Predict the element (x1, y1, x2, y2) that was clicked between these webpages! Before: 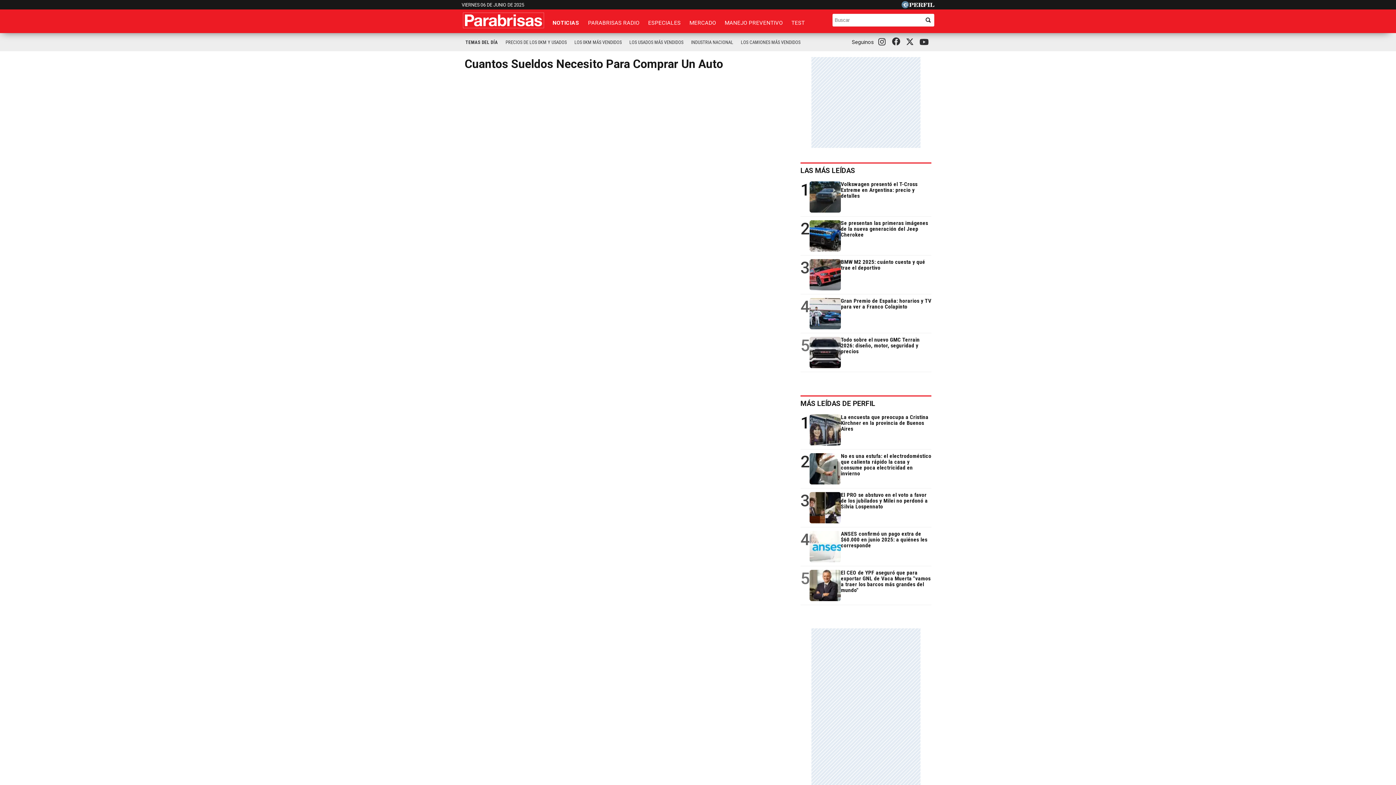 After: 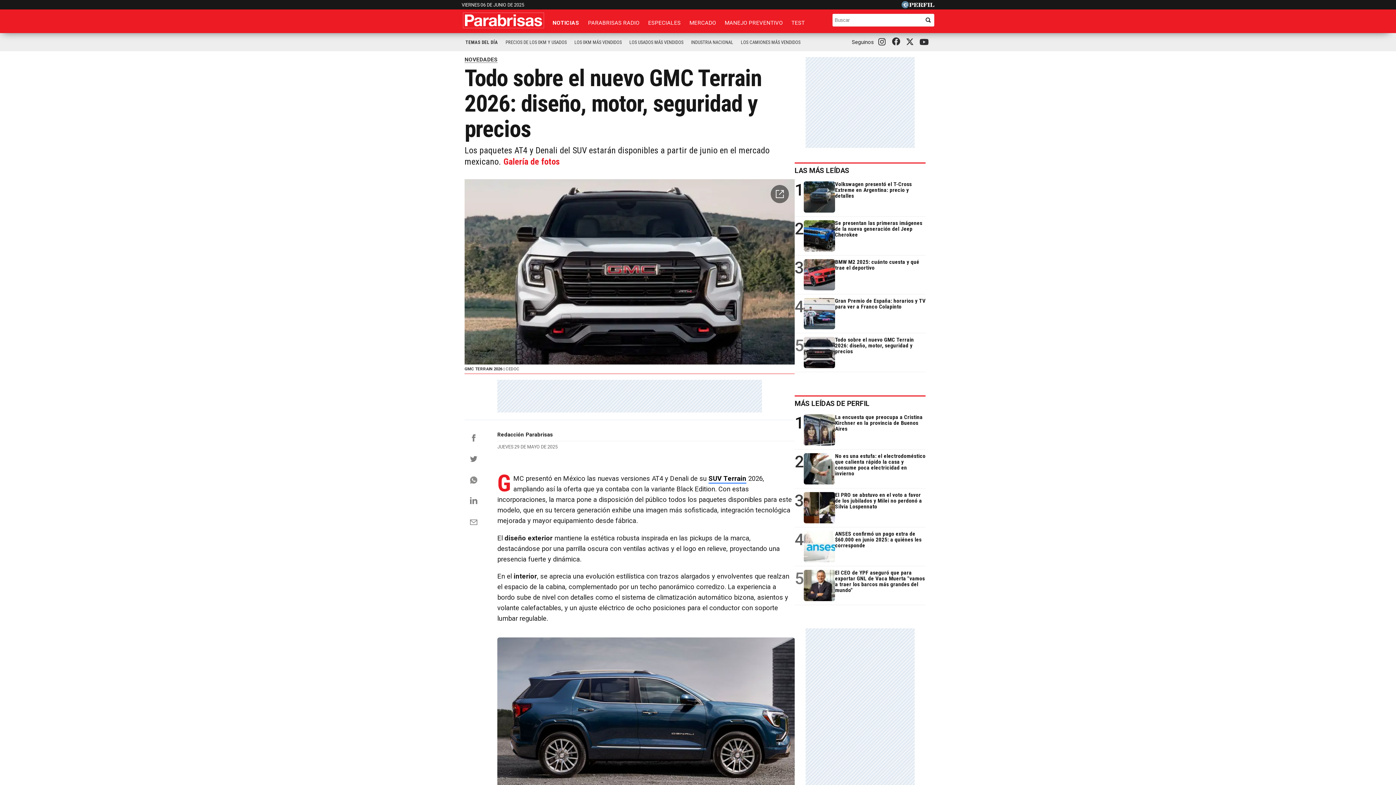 Action: label: 5
Todo sobre el nuevo GMC Terrain 2026: diseño, motor, seguridad y precios bbox: (800, 333, 931, 372)